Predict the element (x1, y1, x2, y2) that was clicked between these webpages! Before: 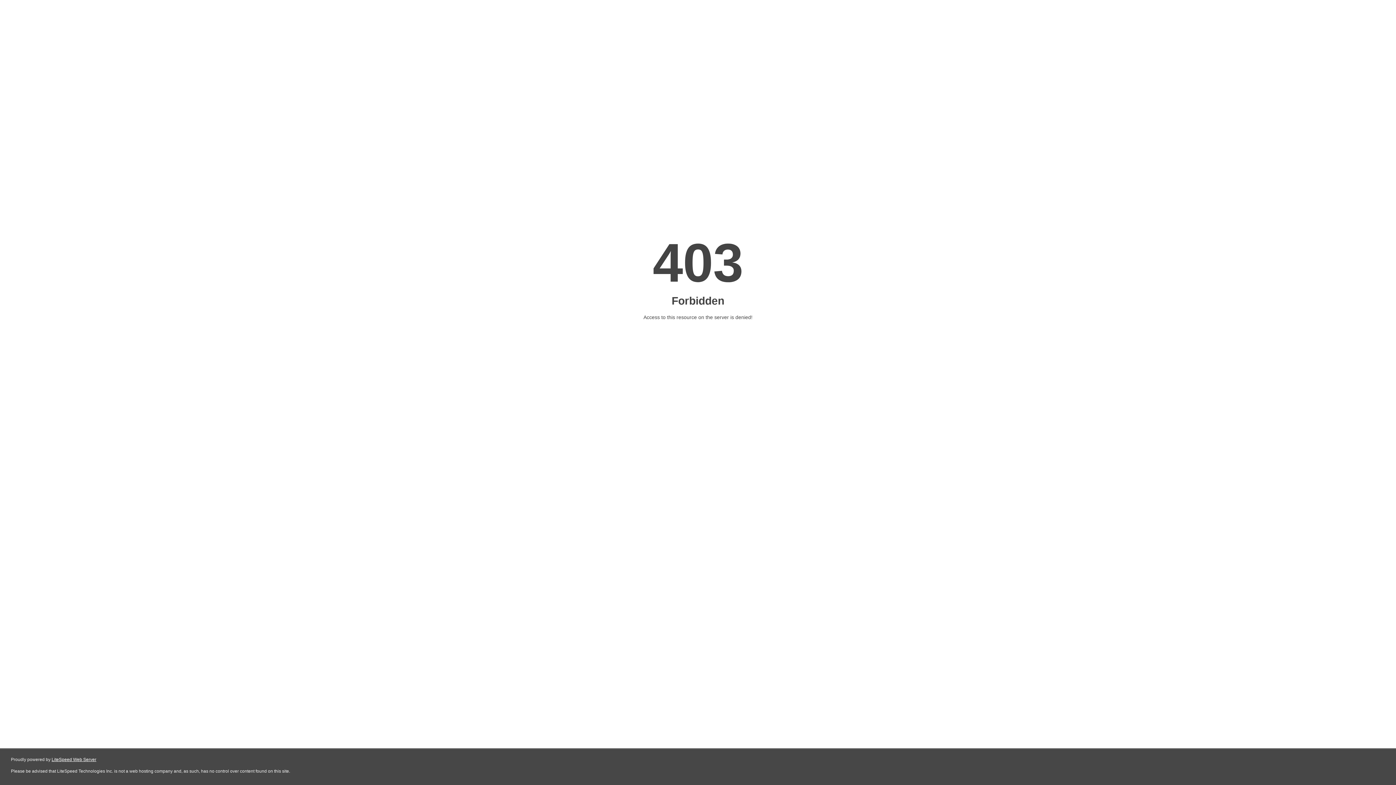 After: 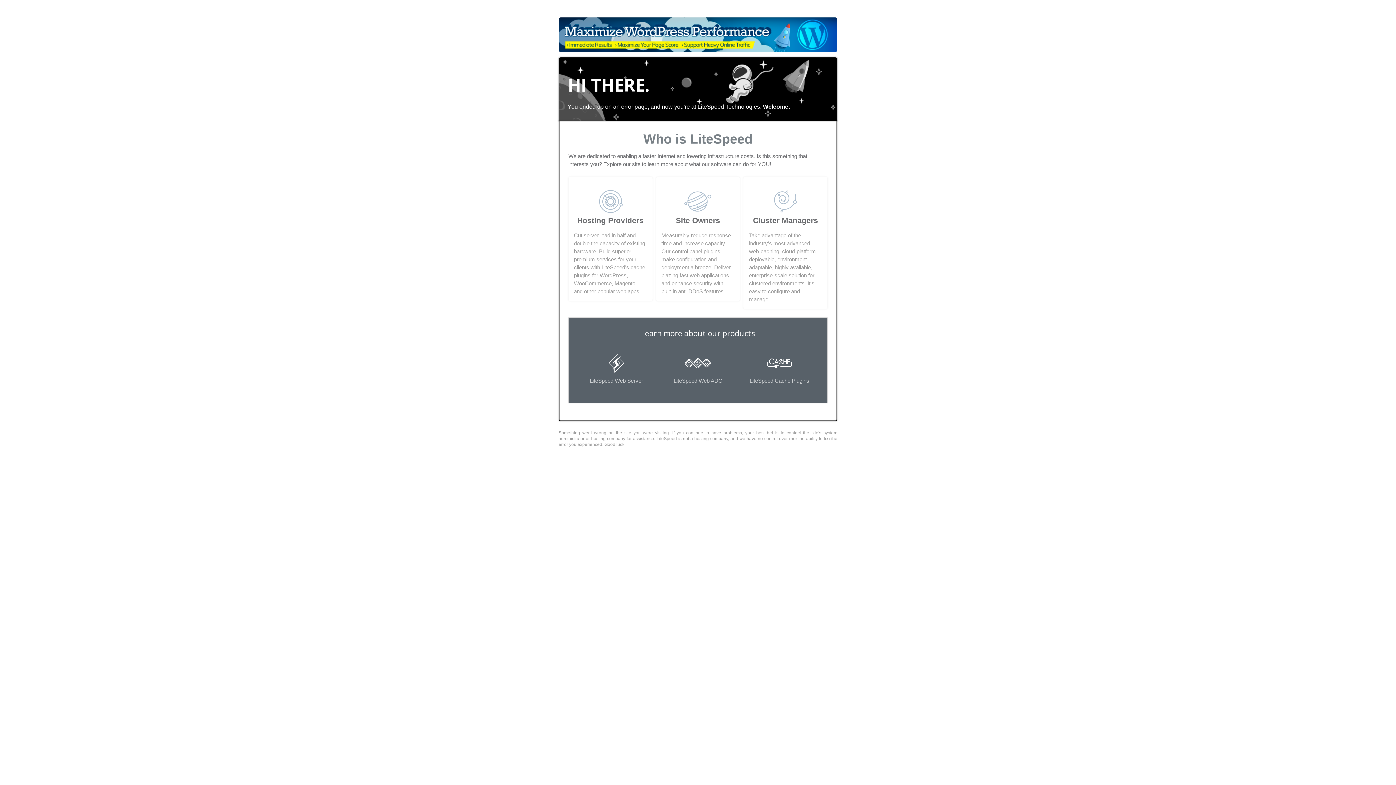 Action: label: LiteSpeed Web Server bbox: (51, 757, 96, 762)